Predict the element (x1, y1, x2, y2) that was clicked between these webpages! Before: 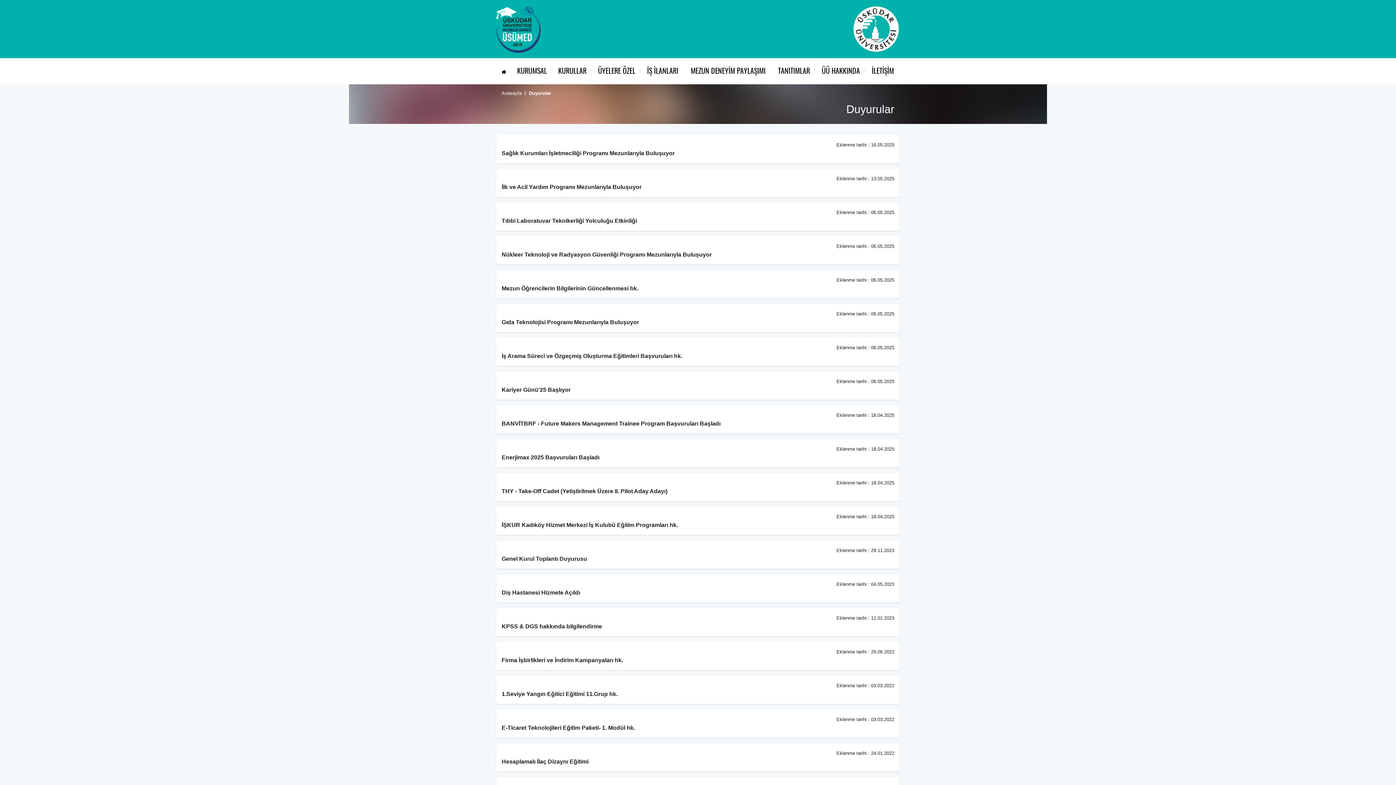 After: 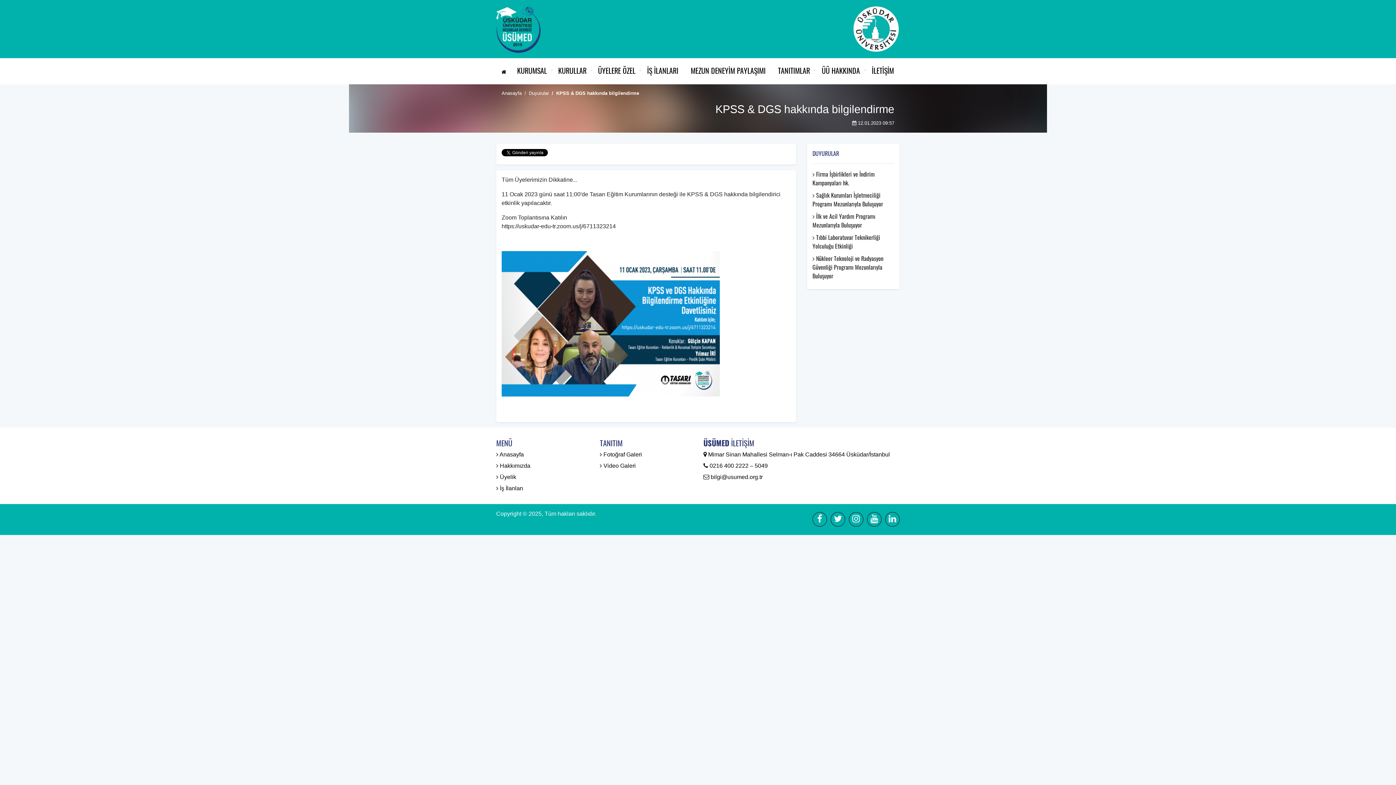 Action: bbox: (501, 623, 602, 629) label: KPSS & DGS hakkında bilgilendirme